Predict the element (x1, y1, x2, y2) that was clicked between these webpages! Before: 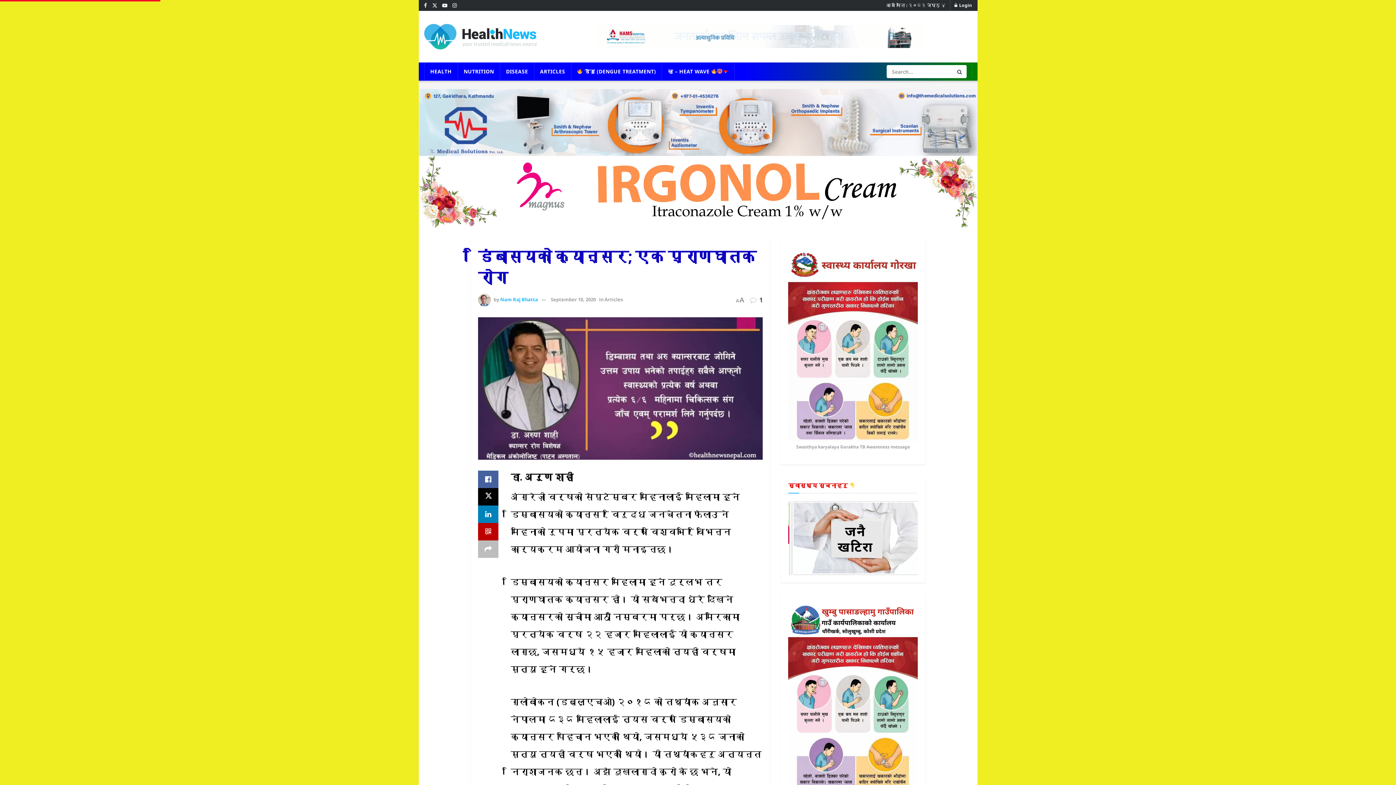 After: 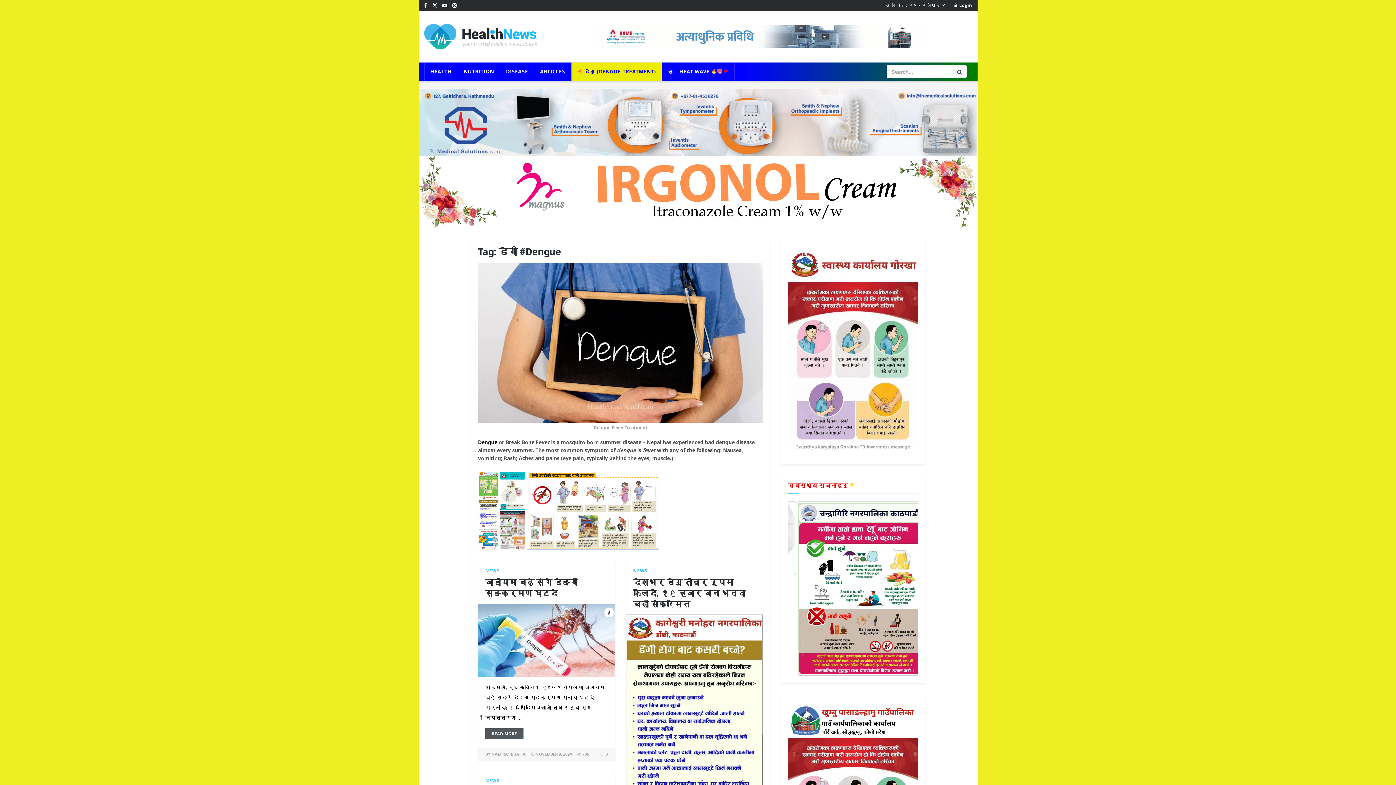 Action: bbox: (571, 62, 661, 80) label:  डेंगु (DENGUE TREATMENT)